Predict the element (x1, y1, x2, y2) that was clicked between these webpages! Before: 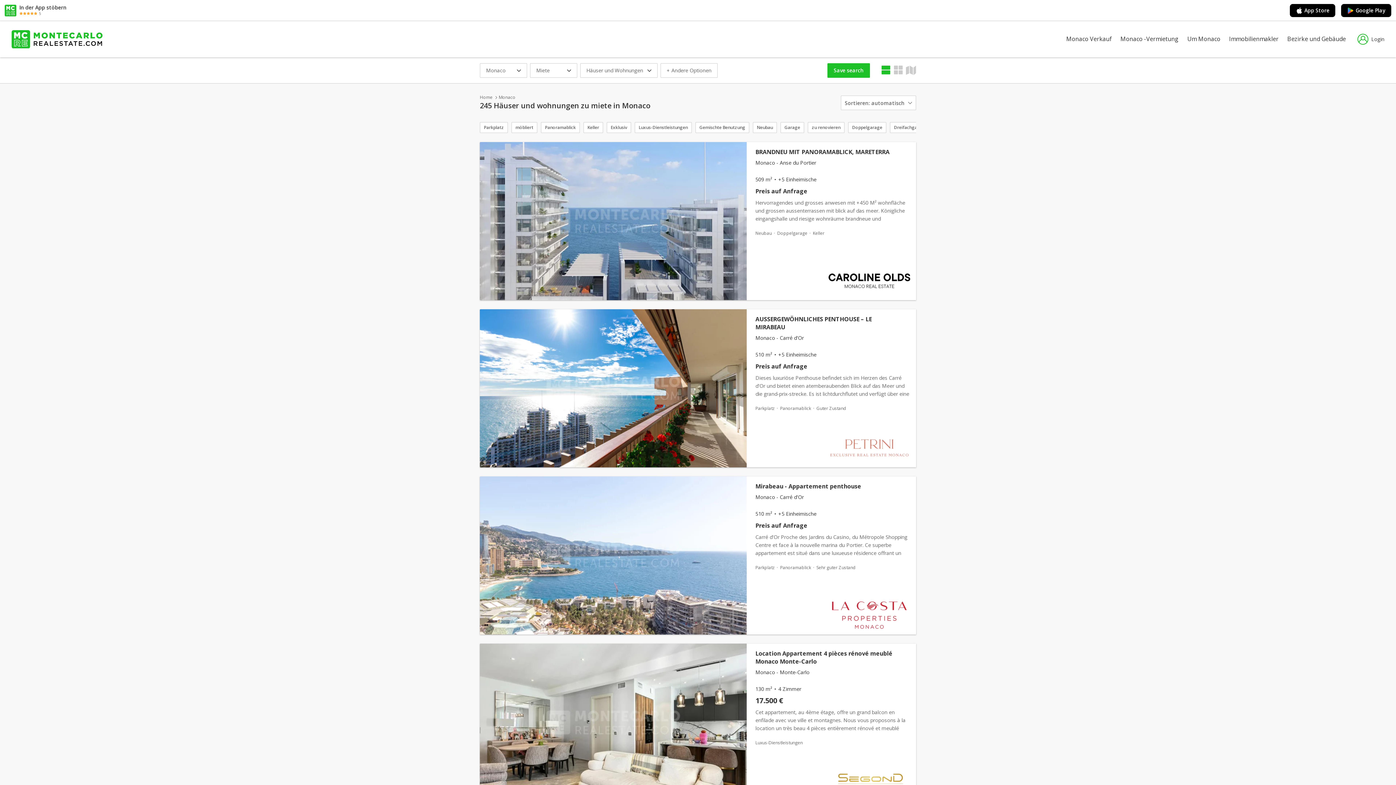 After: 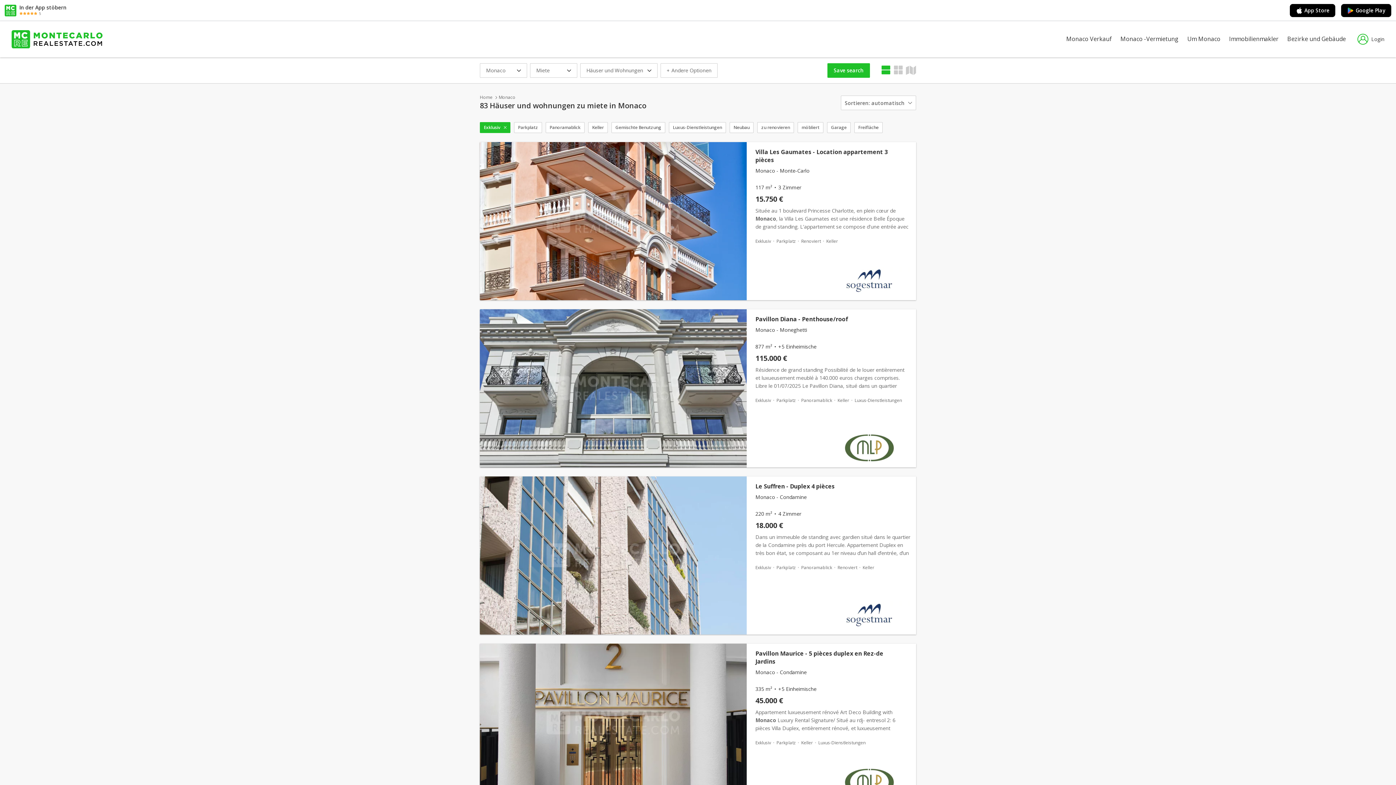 Action: bbox: (607, 122, 630, 132) label: Exklusiv